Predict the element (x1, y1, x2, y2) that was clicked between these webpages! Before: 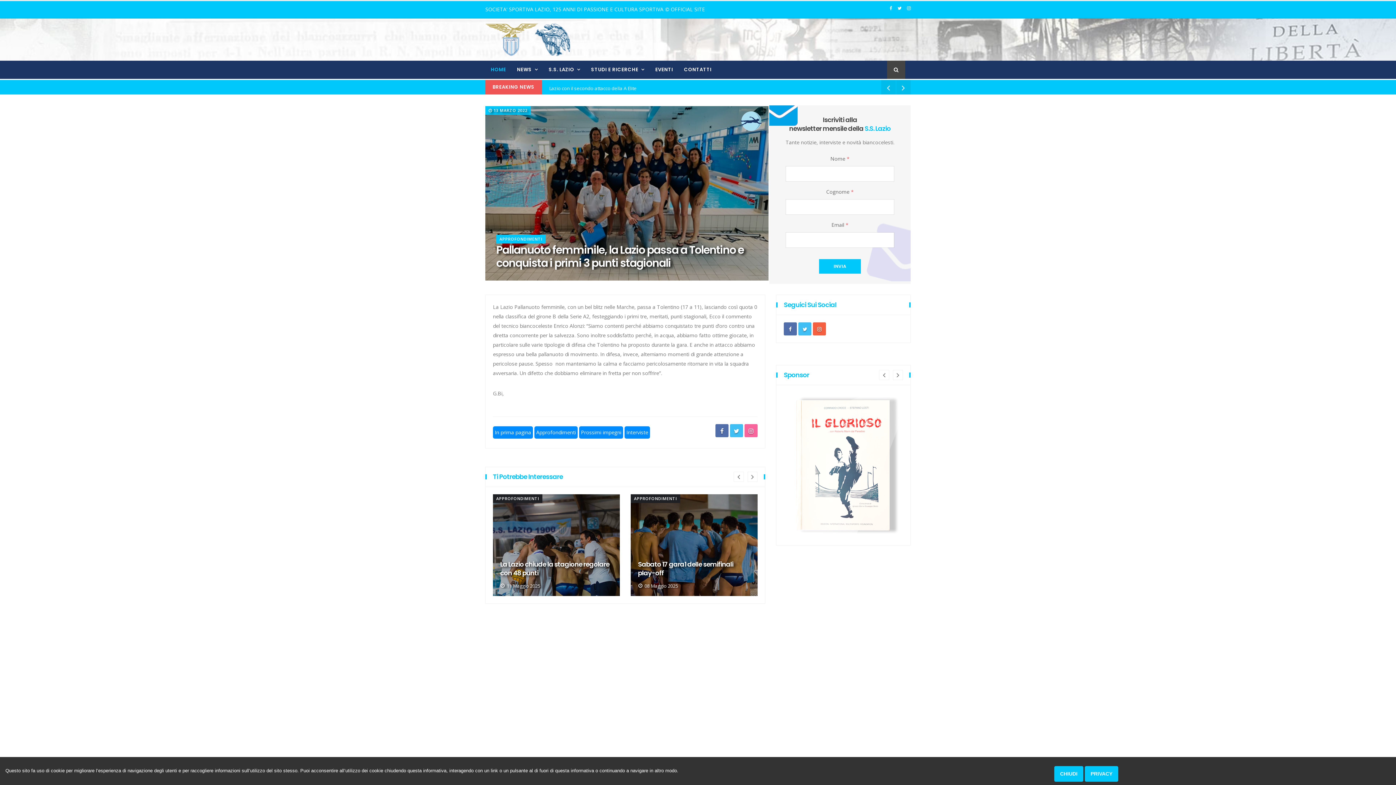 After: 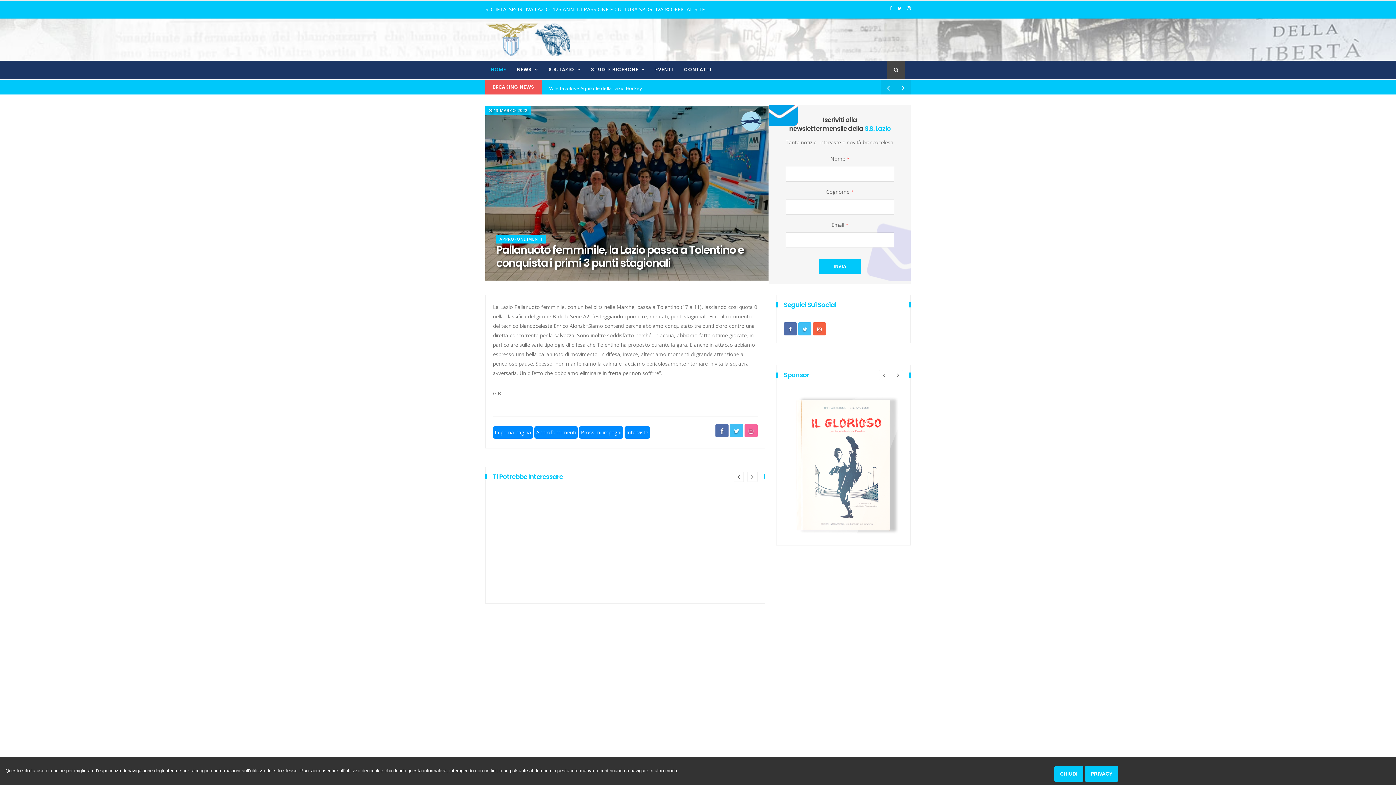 Action: bbox: (730, 424, 743, 437)